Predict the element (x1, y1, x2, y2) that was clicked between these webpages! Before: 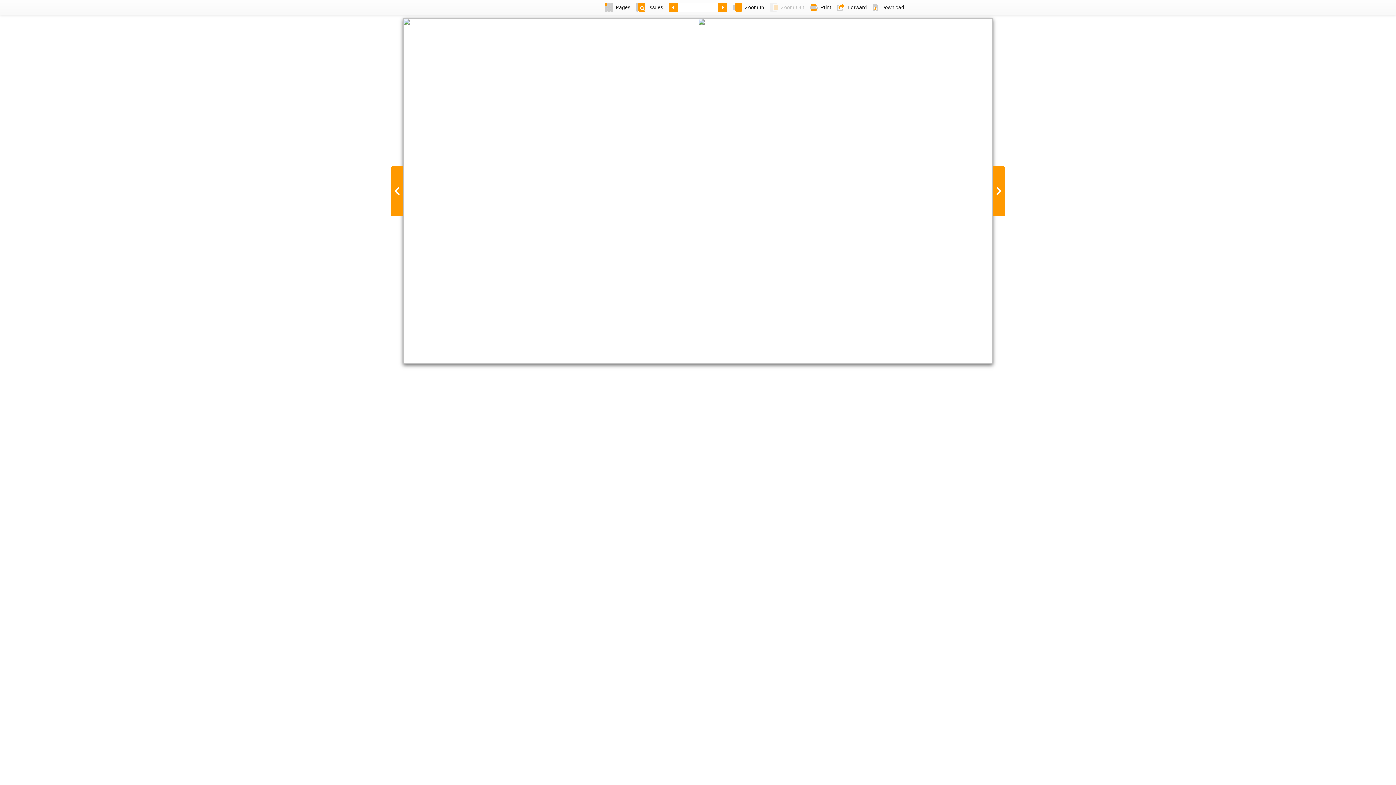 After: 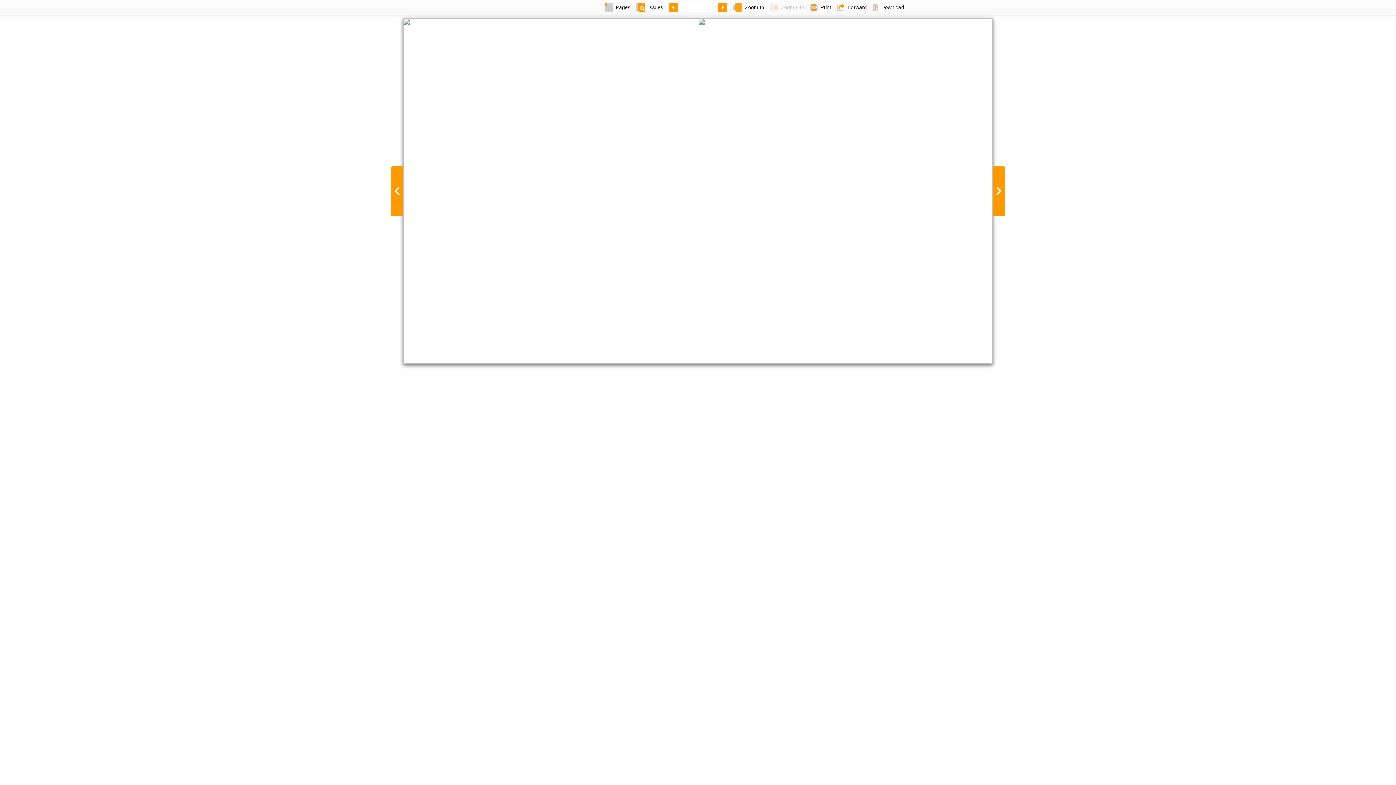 Action: bbox: (730, 0, 767, 14) label: Zoom In